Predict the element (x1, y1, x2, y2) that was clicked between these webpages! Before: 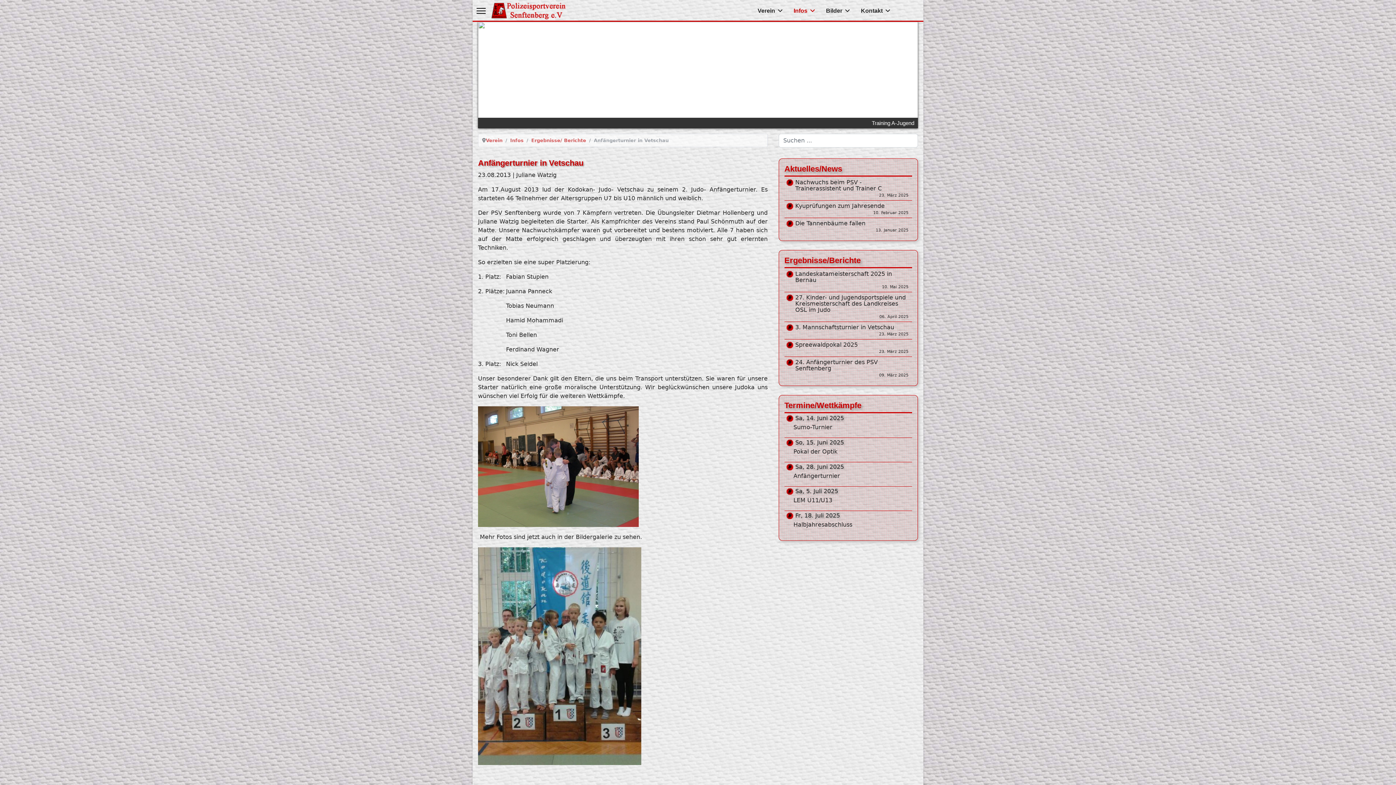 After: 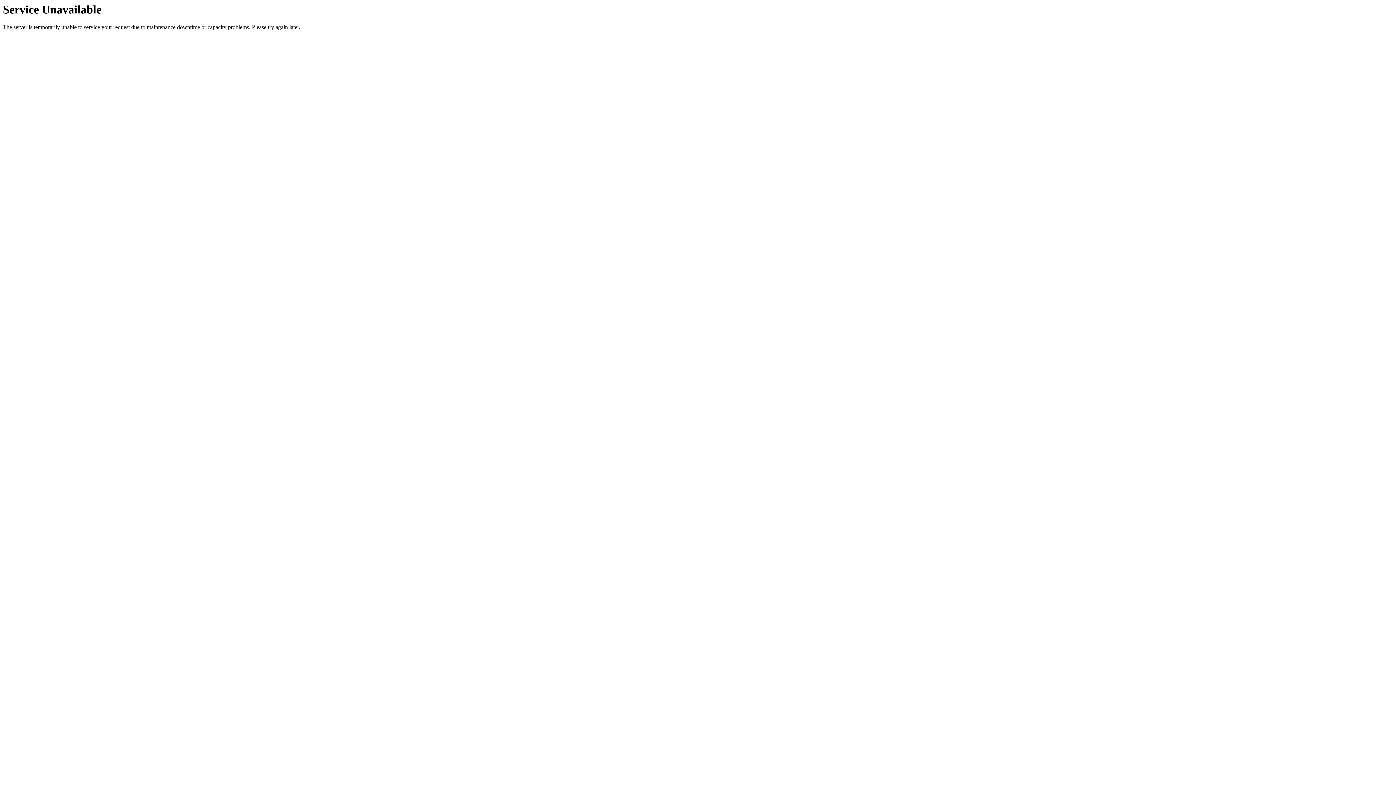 Action: label: Ergebnisse/ Berichte bbox: (531, 137, 586, 143)